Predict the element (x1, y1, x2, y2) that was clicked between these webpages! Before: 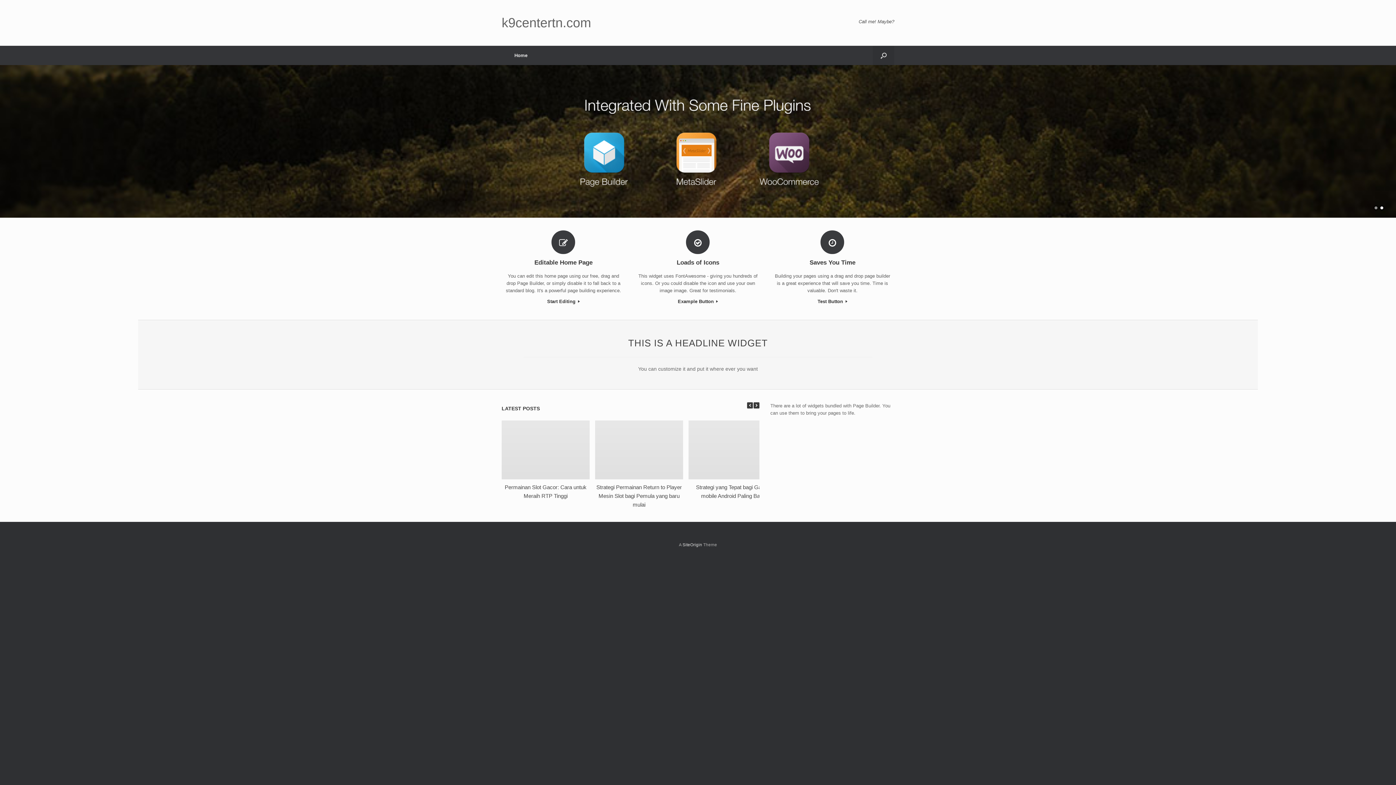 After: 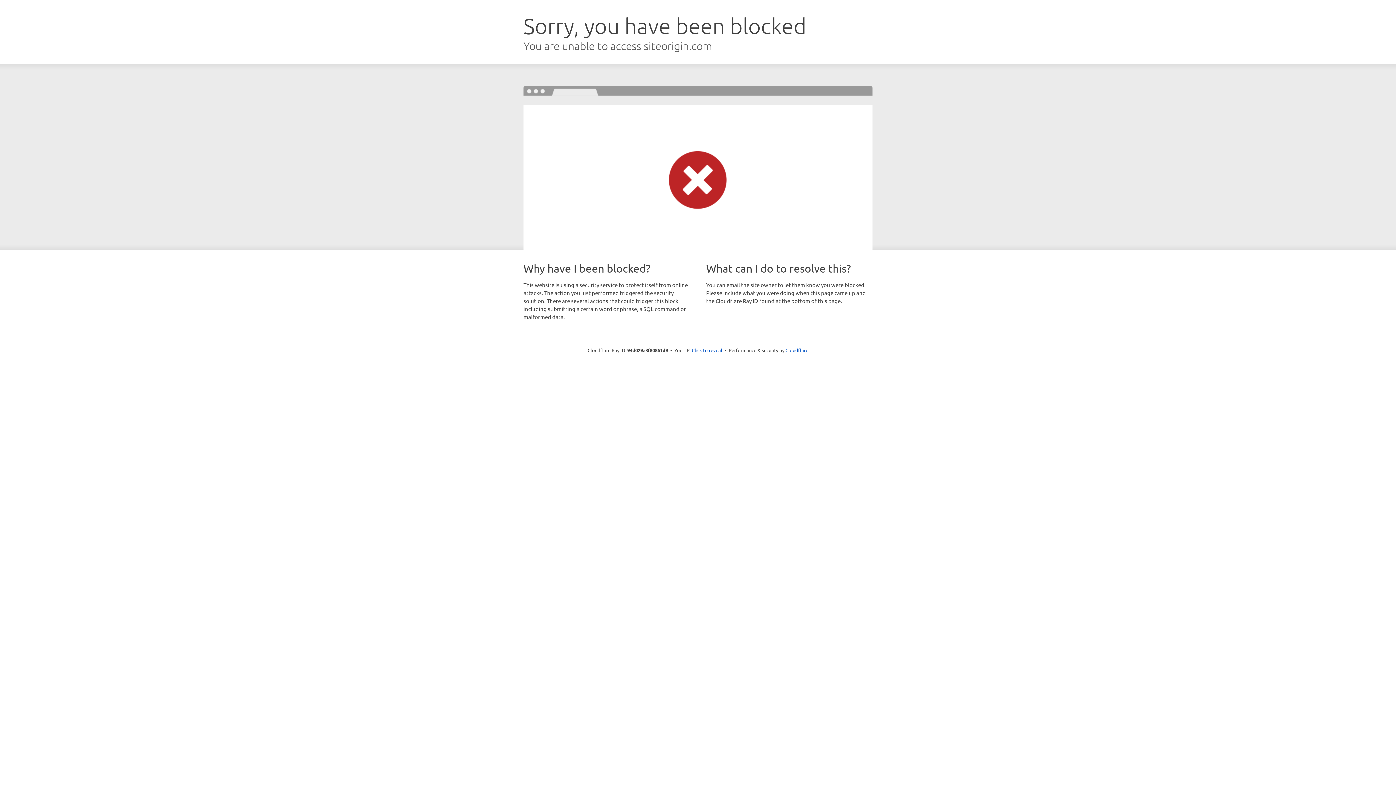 Action: label: SiteOrigin bbox: (682, 542, 702, 547)